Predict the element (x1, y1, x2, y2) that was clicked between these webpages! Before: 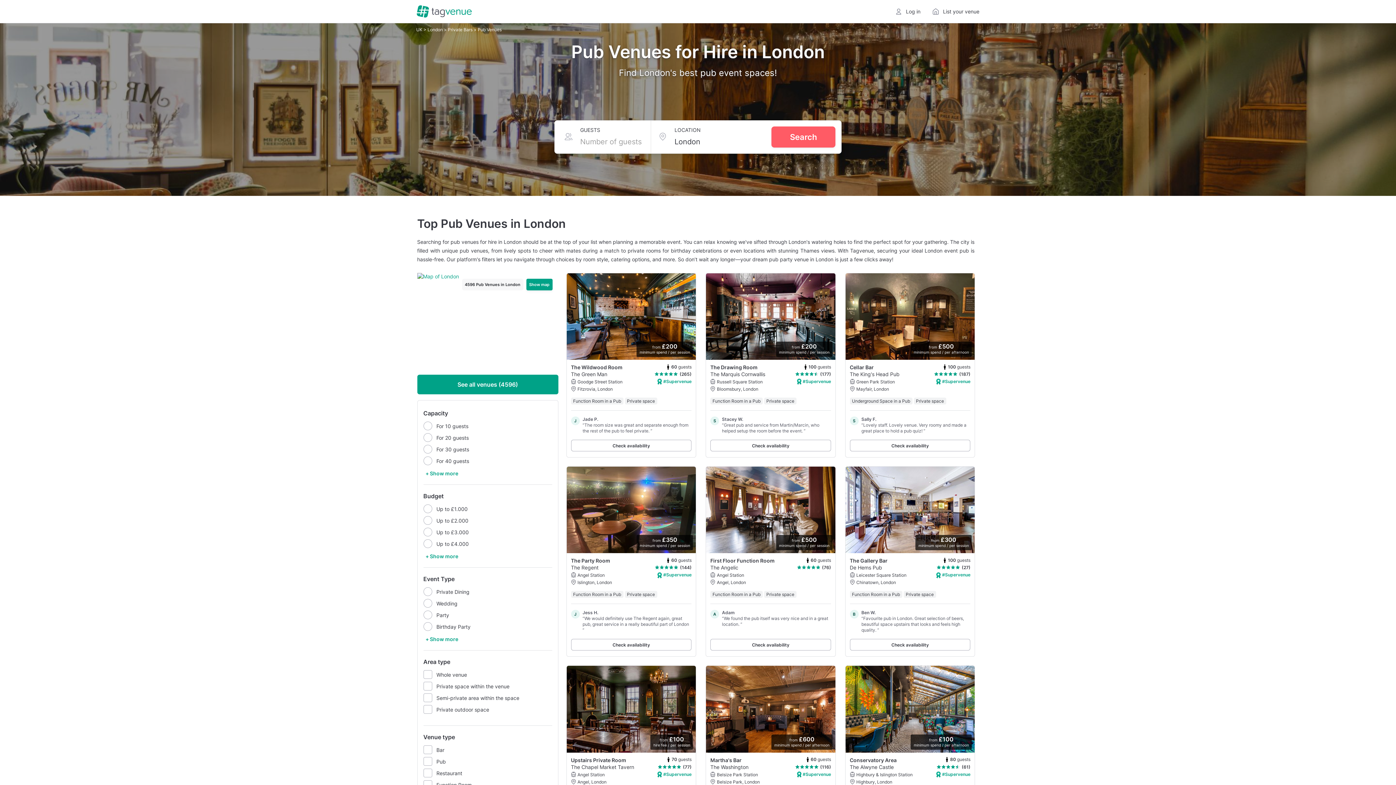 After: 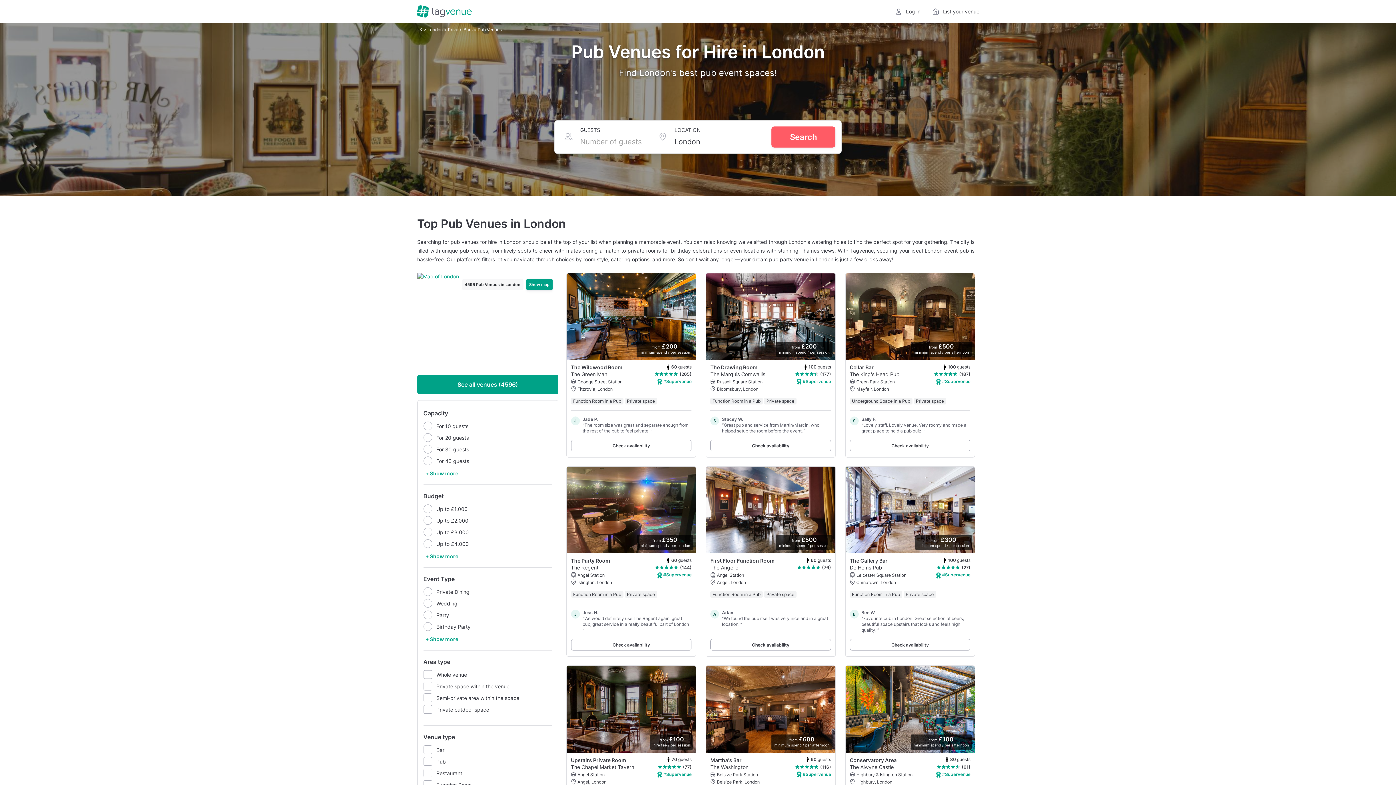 Action: bbox: (850, 361, 970, 392) label: Cellar Bar
100 guests
The King's Head Pub
(187)
Green Park Station
Mayfair, London
 #Supervenue